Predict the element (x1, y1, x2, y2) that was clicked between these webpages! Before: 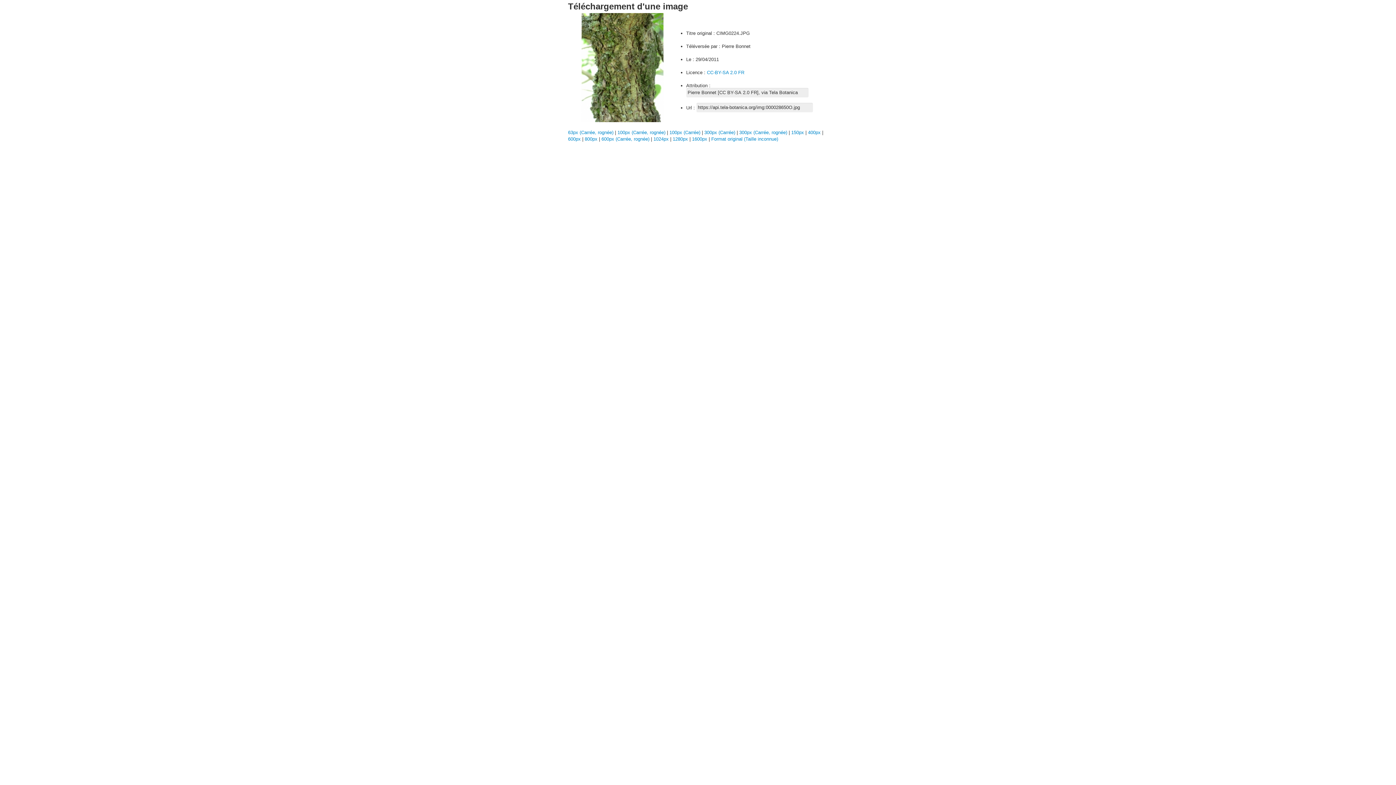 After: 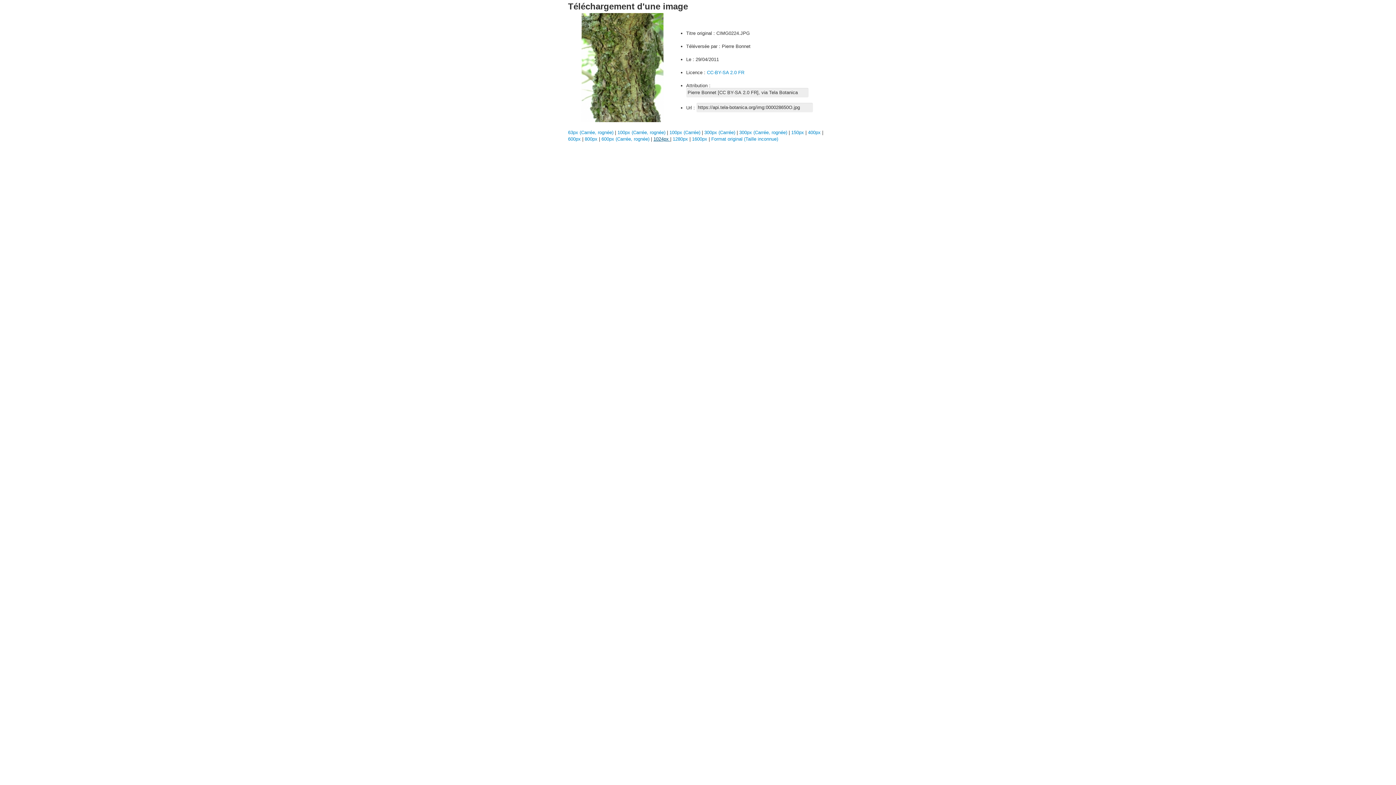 Action: label: 1024px  bbox: (653, 136, 670, 141)